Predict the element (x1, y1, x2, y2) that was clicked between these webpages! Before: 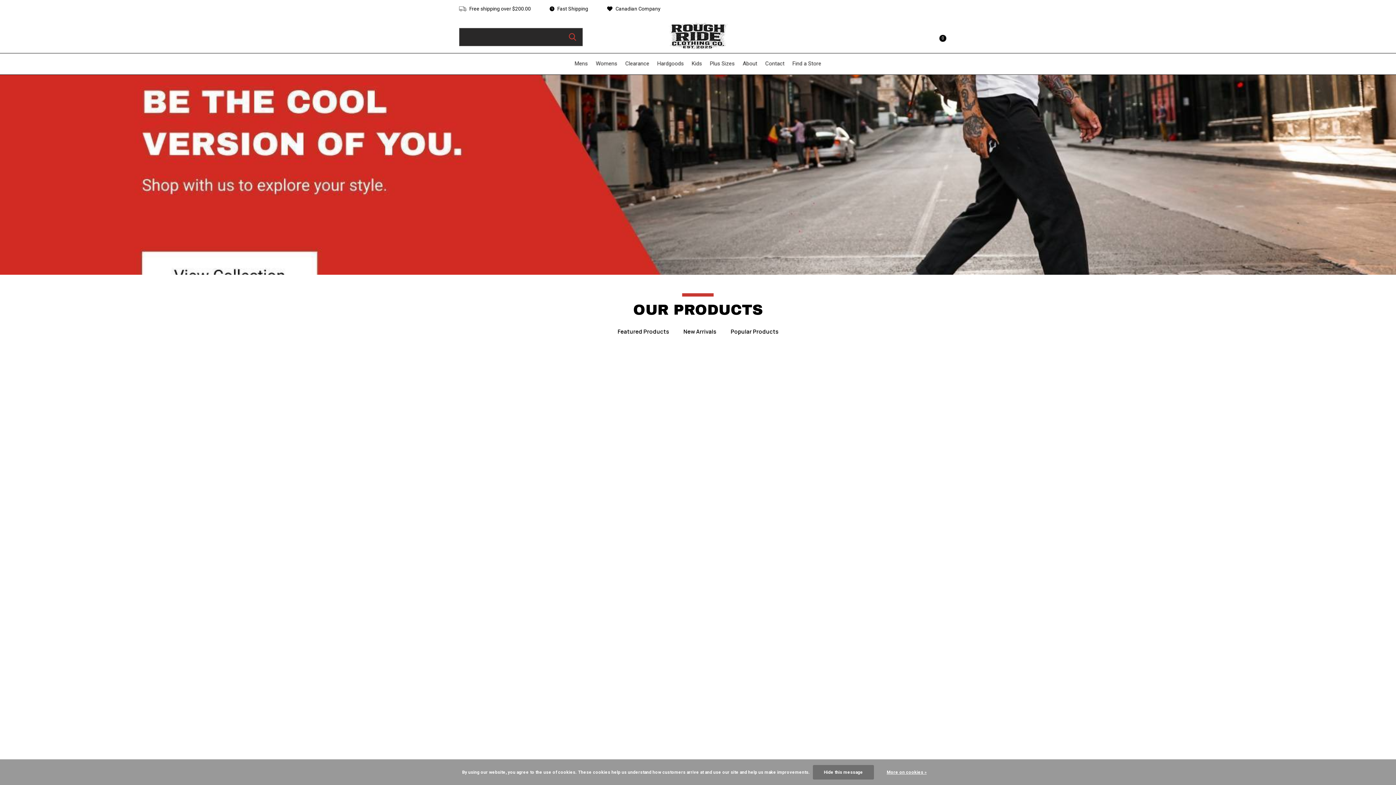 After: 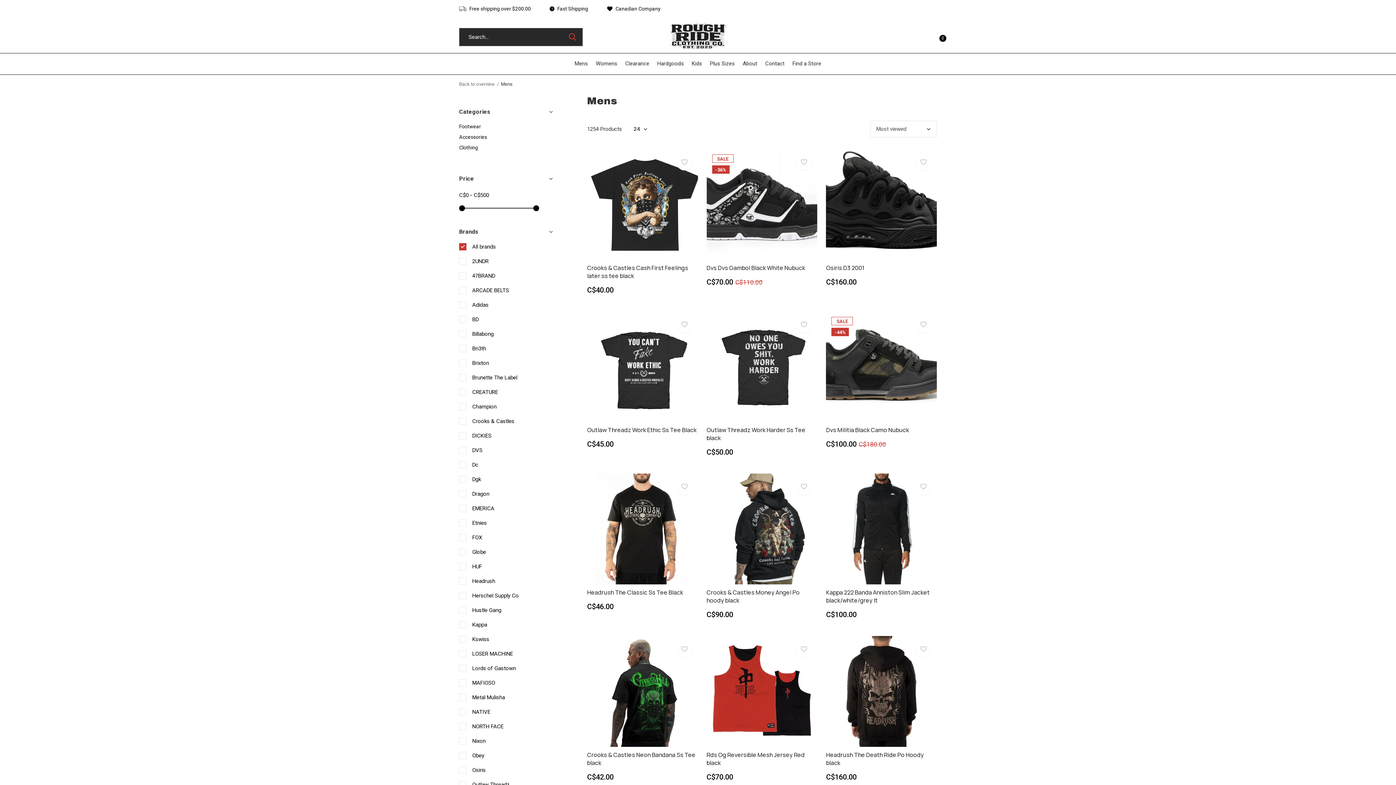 Action: bbox: (574, 58, 588, 68) label: Mens